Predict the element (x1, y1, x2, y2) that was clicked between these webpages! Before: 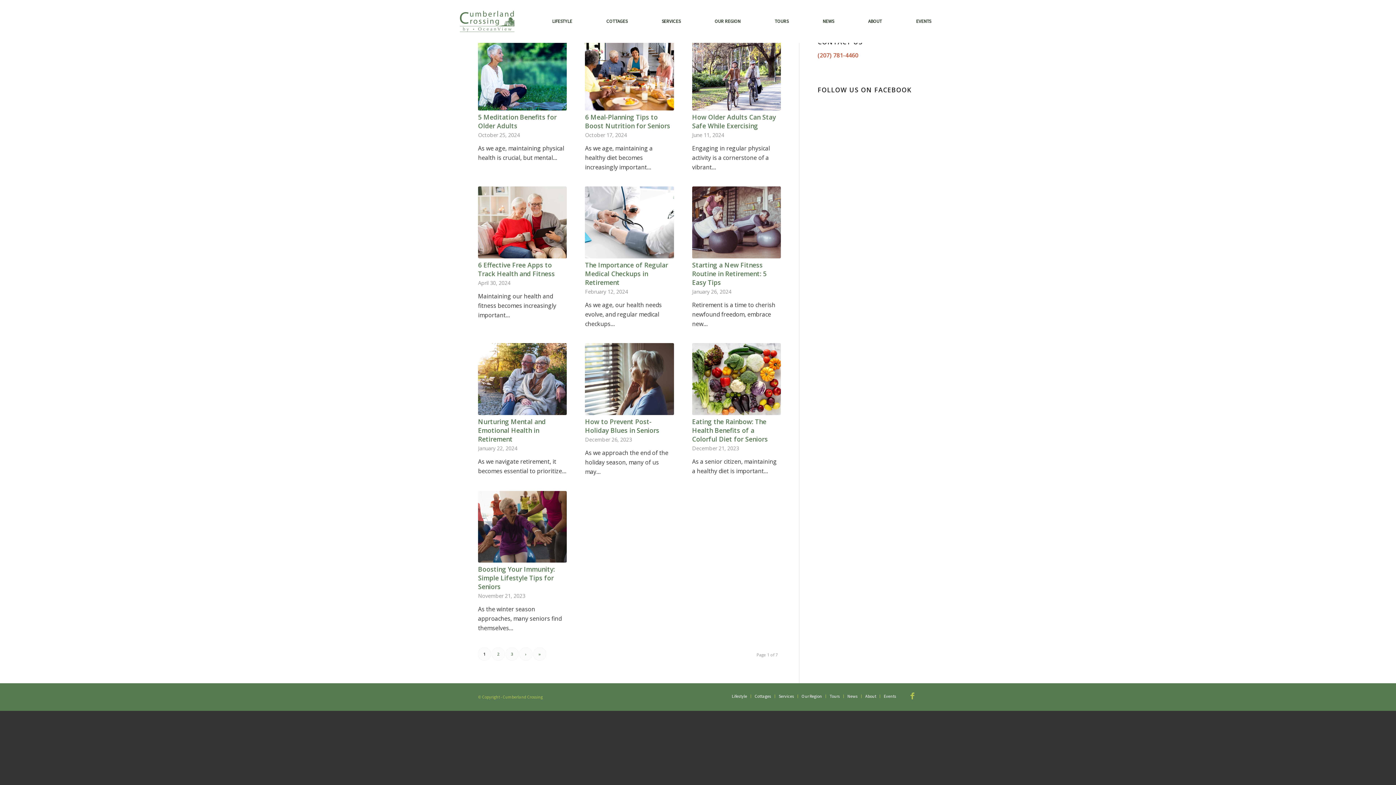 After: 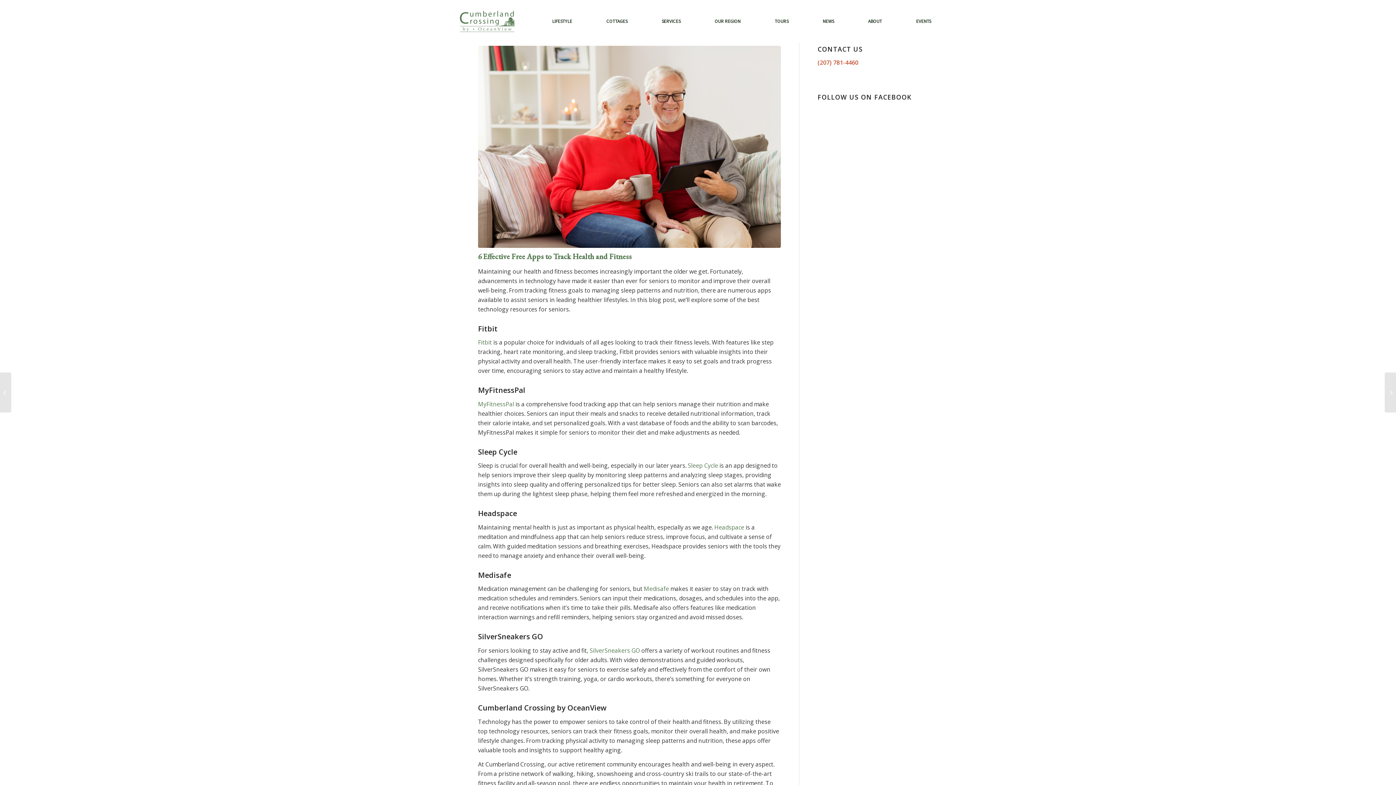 Action: bbox: (478, 186, 567, 258)